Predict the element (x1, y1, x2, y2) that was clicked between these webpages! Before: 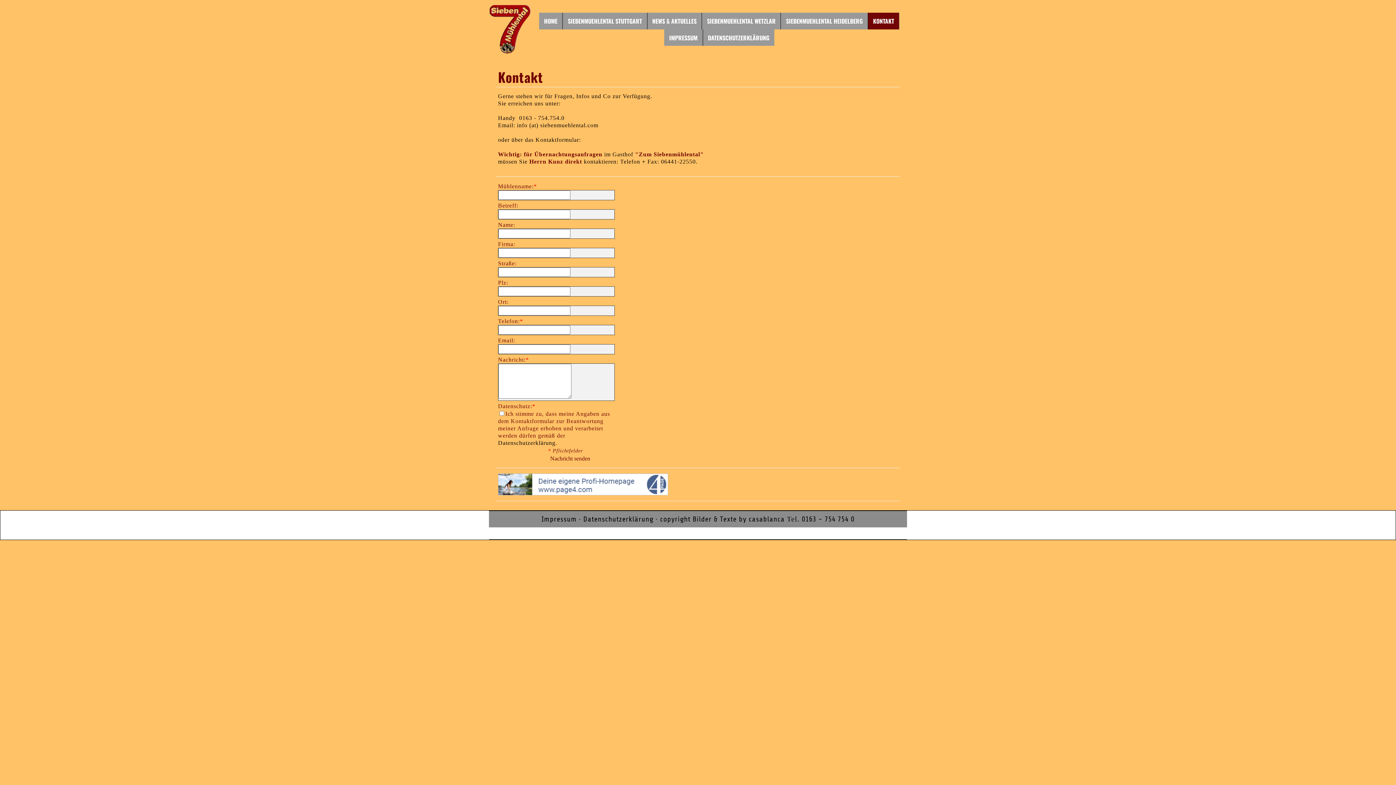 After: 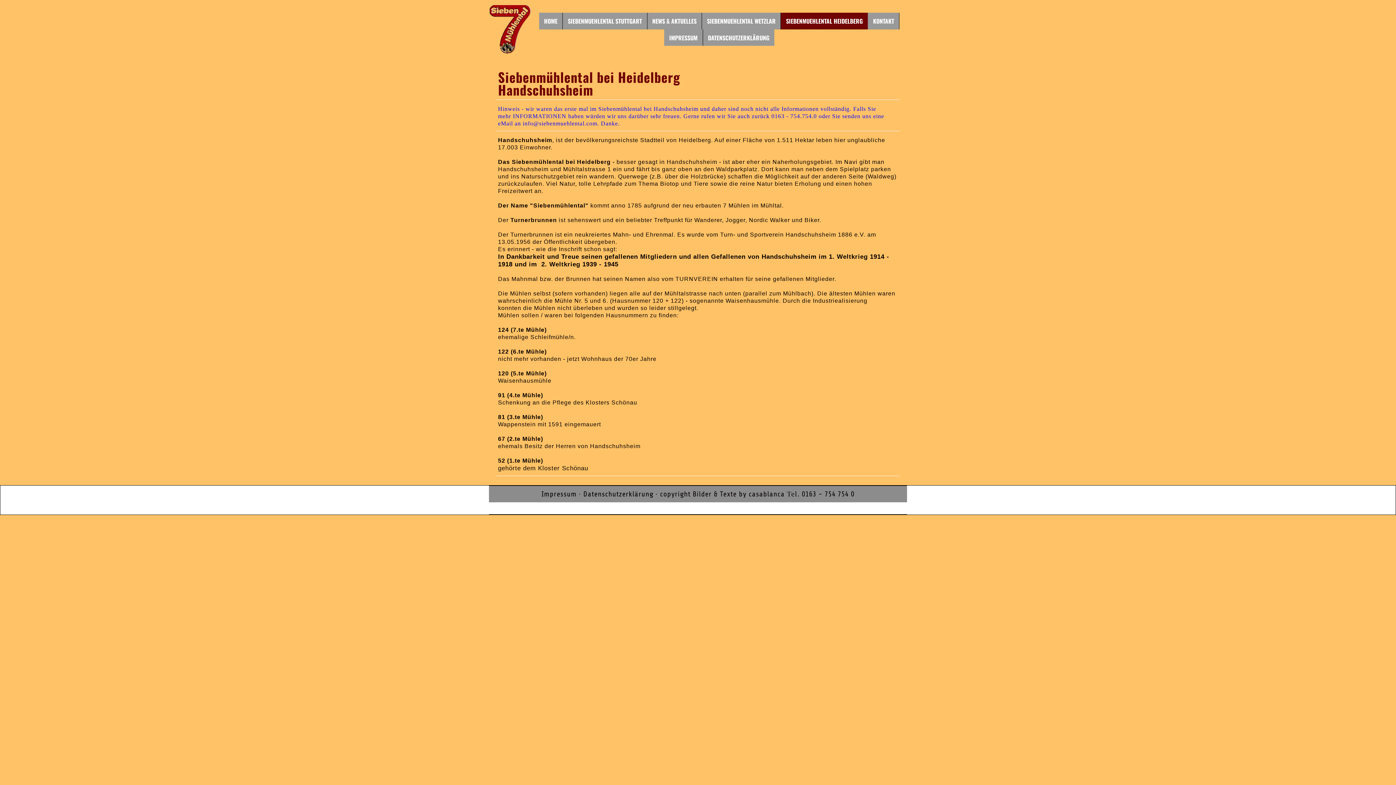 Action: label: SIEBENMUEHLENTAL HEIDELBERG bbox: (786, 16, 862, 25)